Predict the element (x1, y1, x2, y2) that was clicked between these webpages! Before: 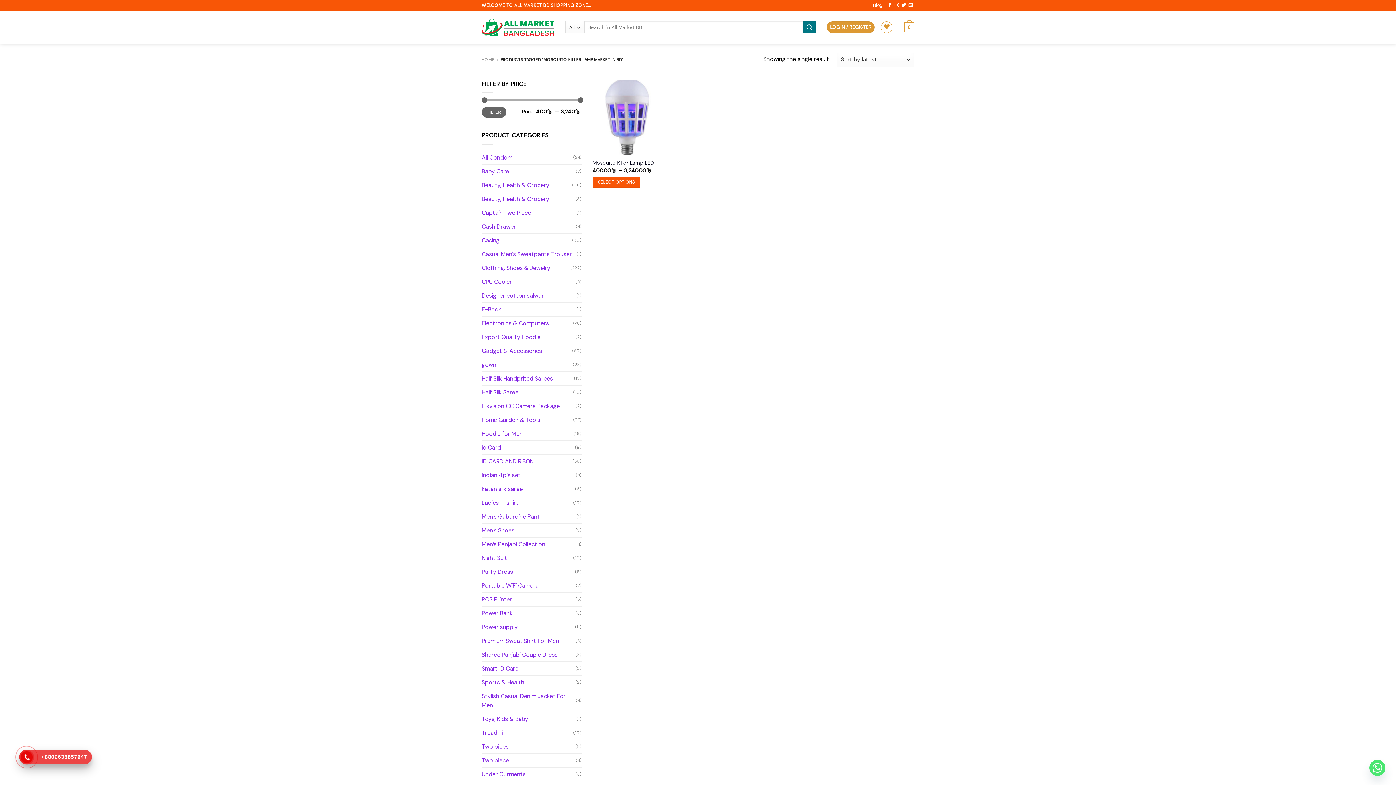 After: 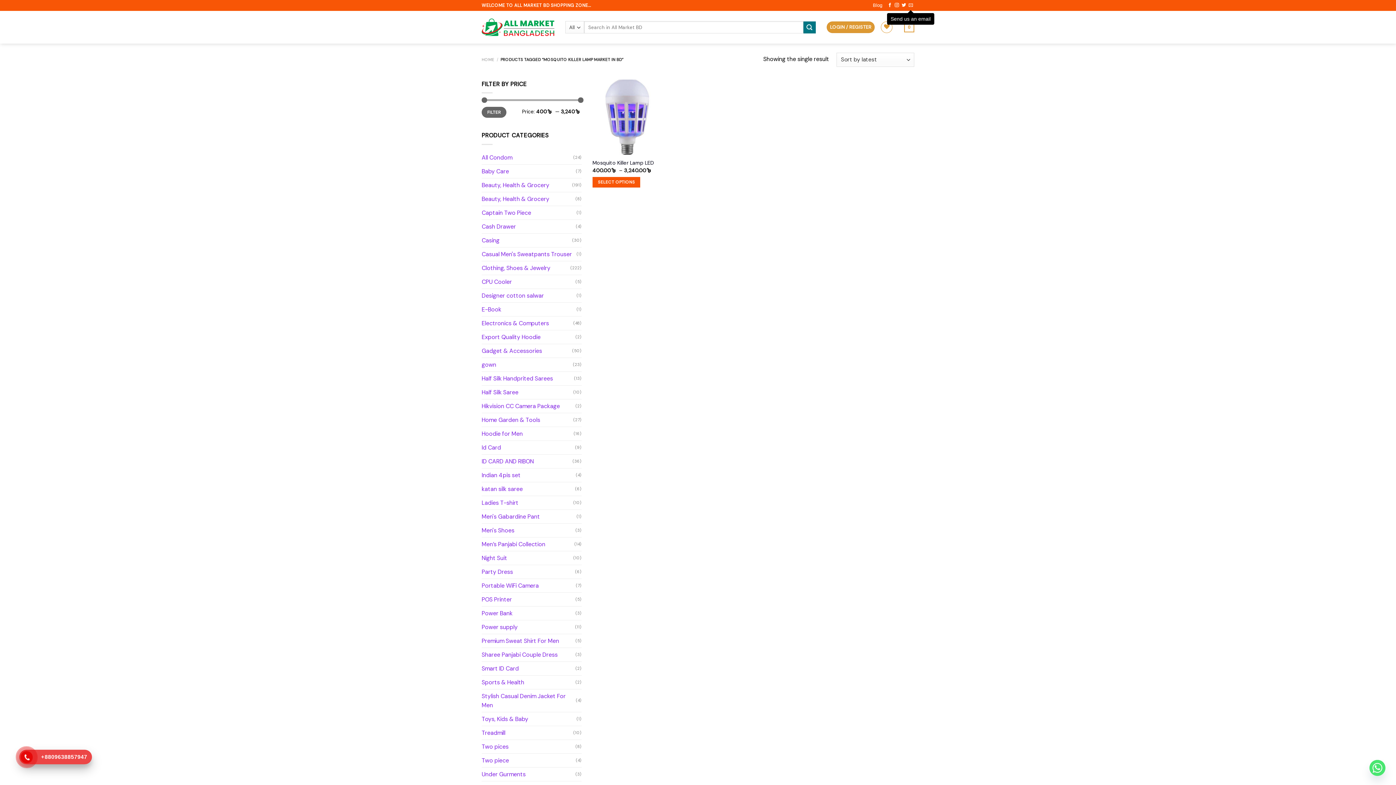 Action: label: Send us an email bbox: (908, 2, 913, 7)